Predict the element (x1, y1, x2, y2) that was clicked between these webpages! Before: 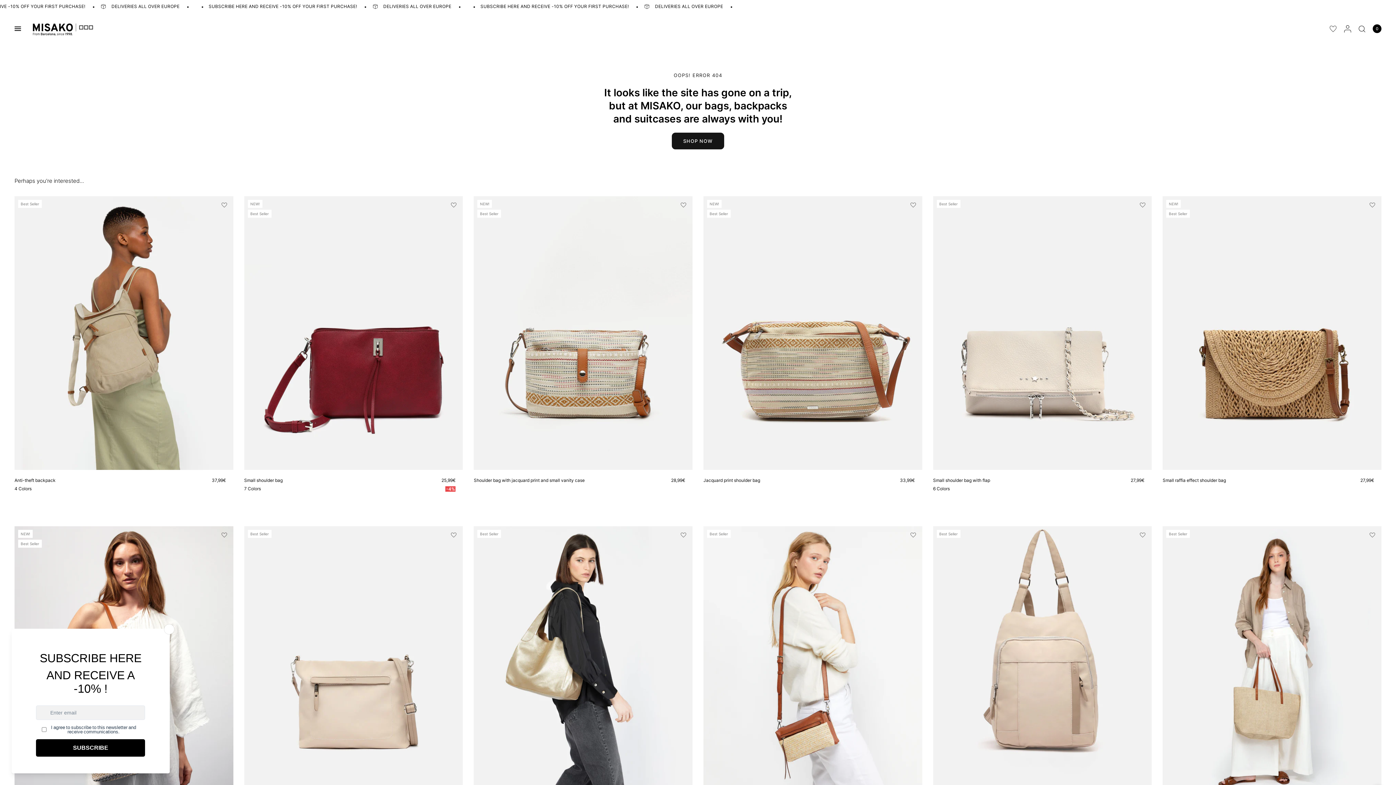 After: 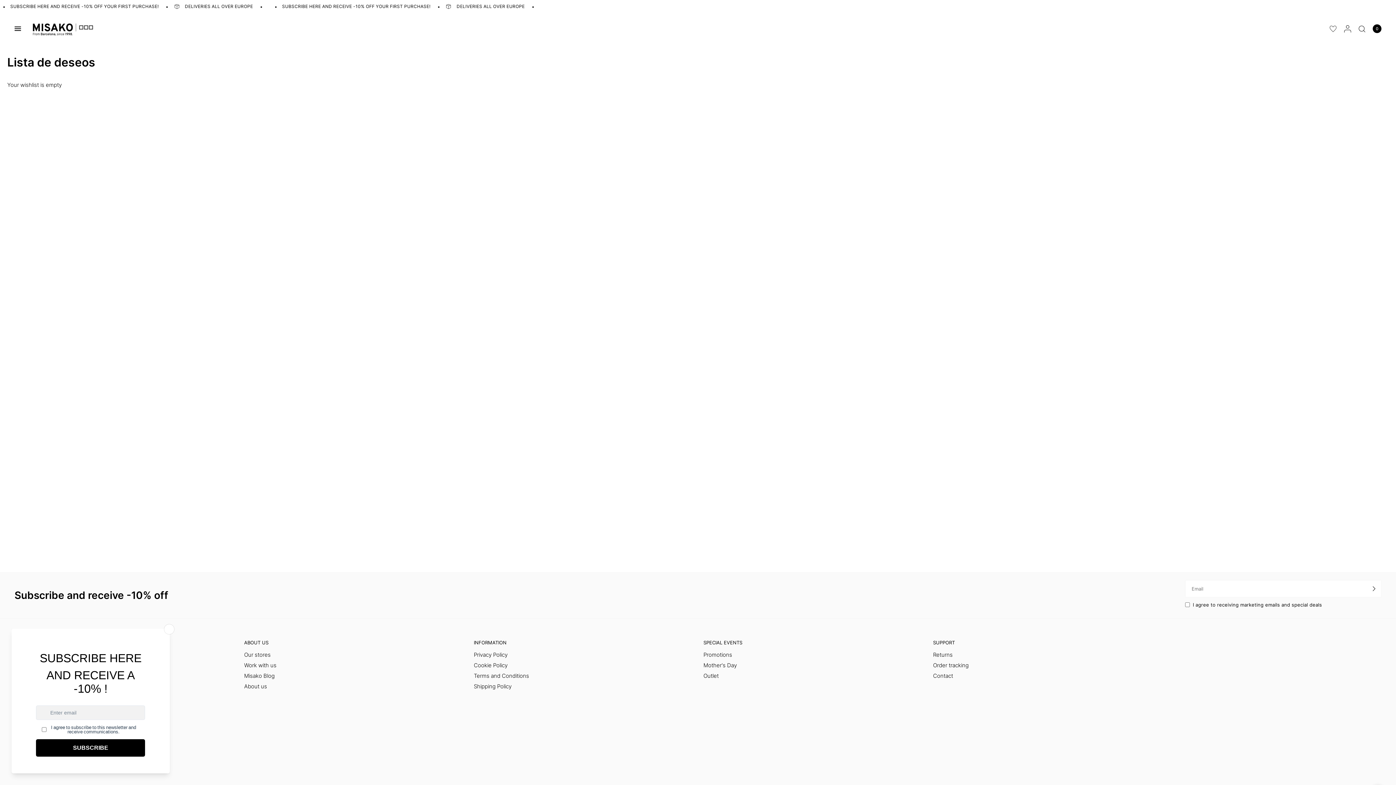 Action: bbox: (1326, 13, 1340, 44)